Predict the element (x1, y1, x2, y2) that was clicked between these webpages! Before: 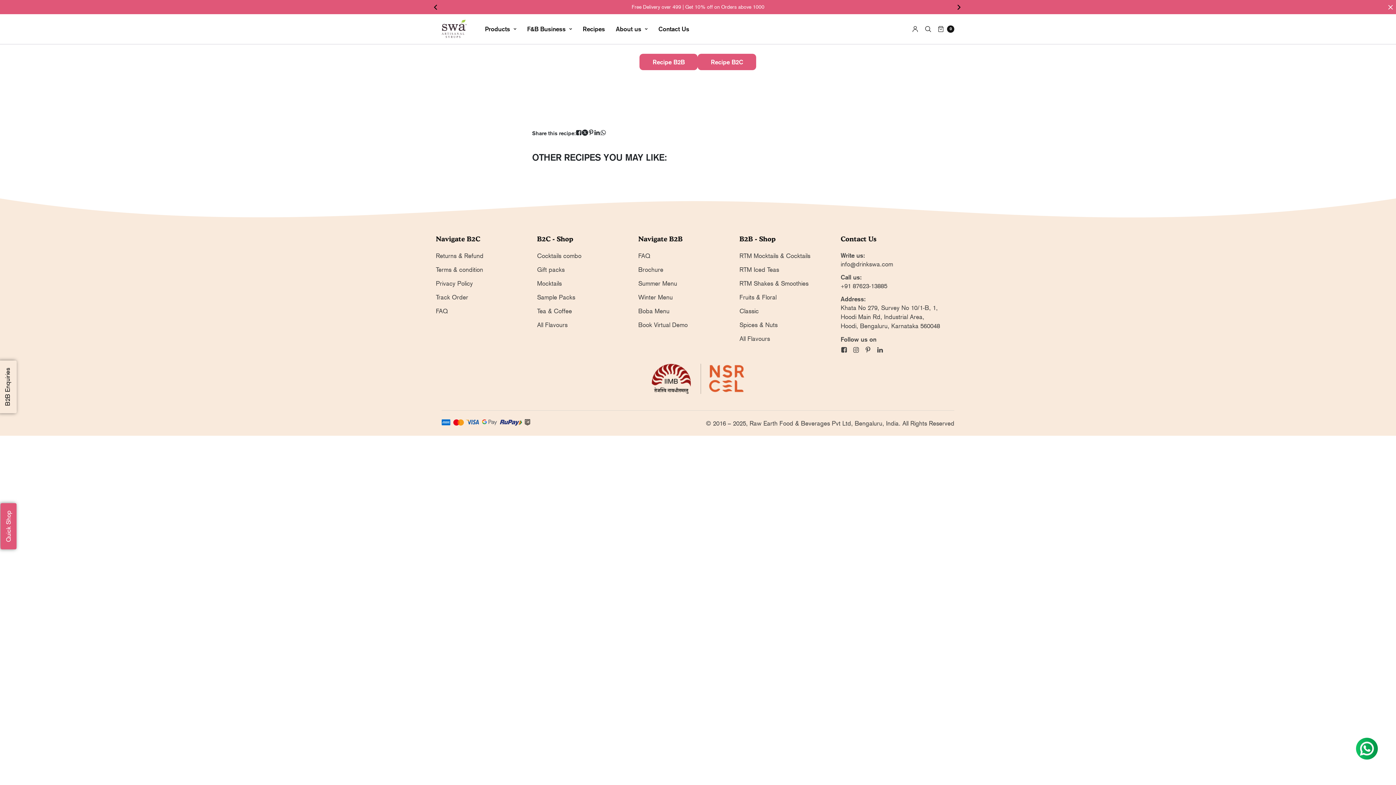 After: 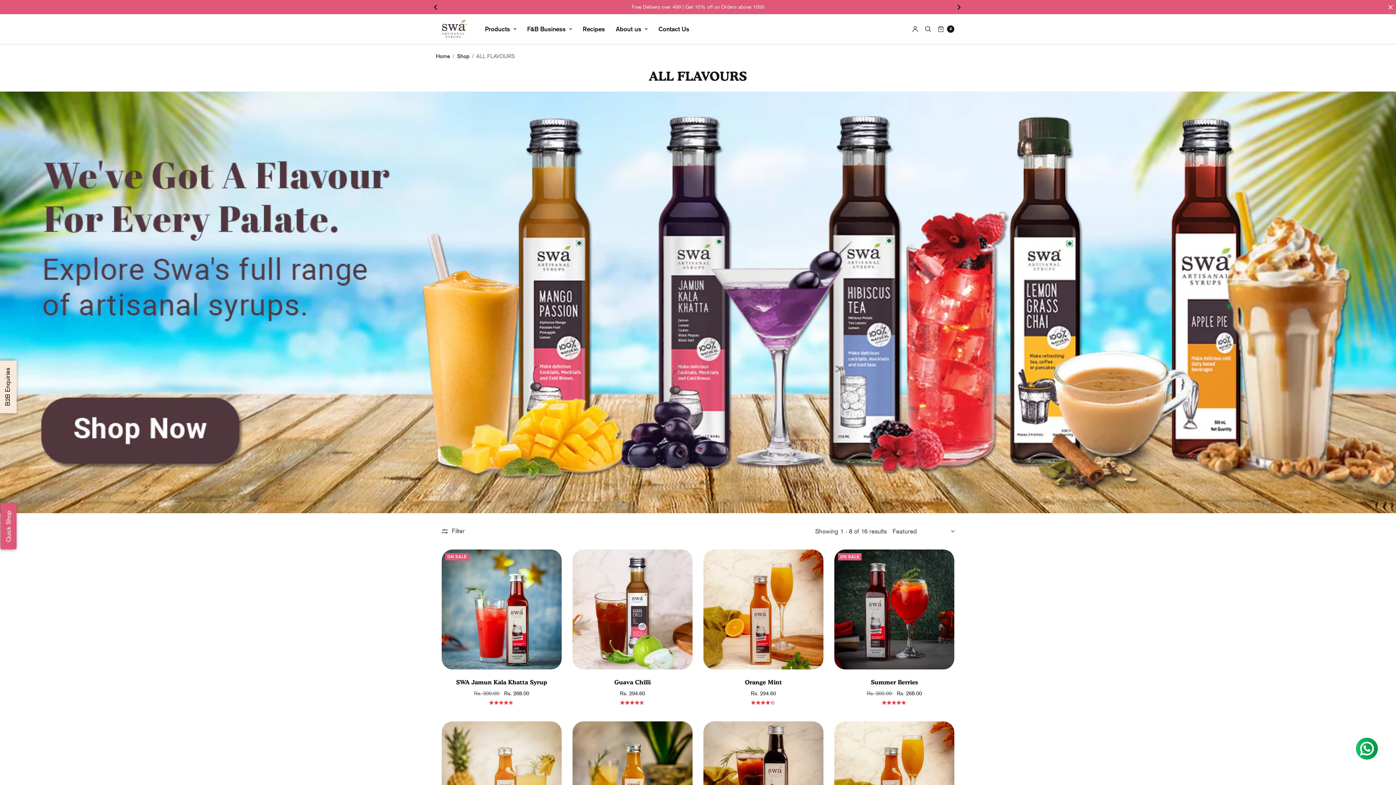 Action: label: All Flavours bbox: (537, 321, 567, 328)